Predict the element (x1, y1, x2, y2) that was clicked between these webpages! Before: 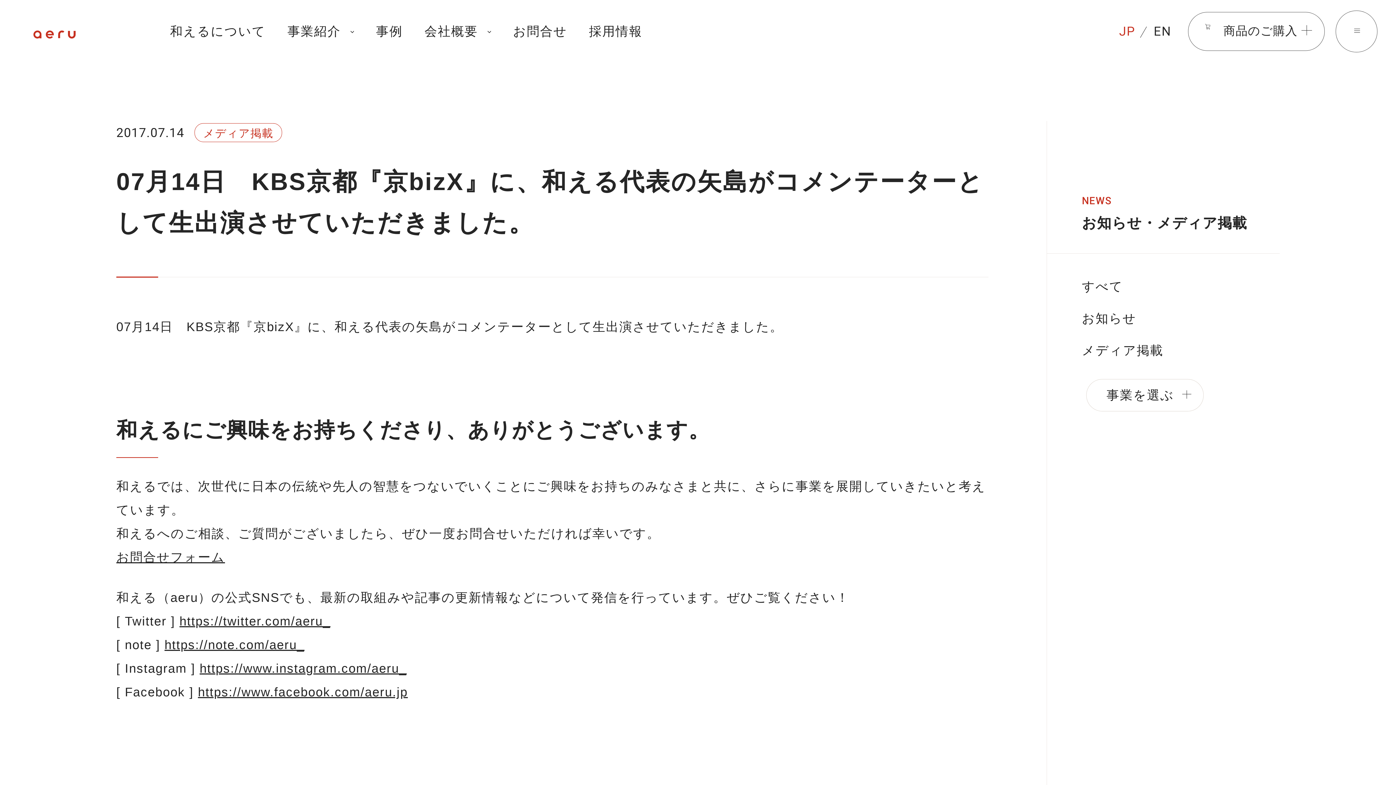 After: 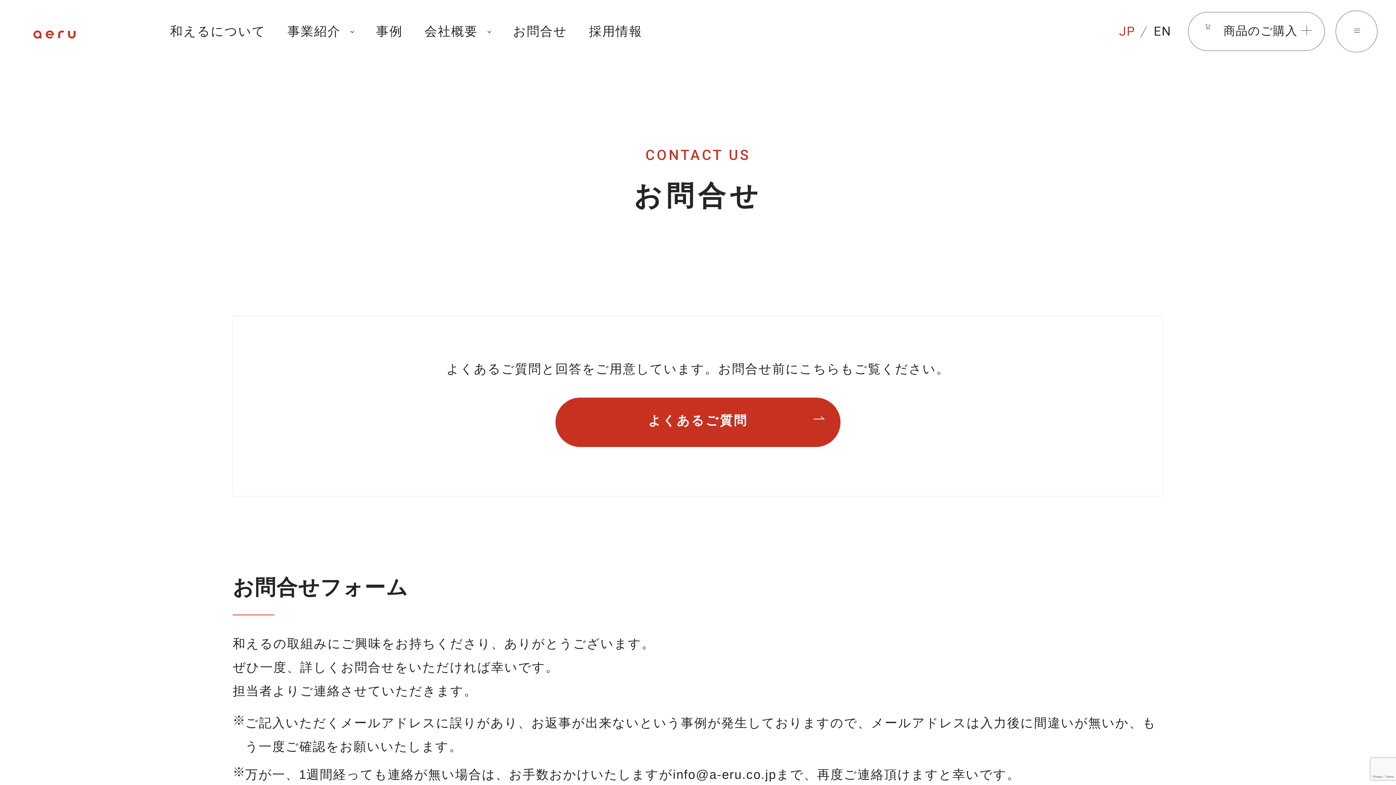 Action: bbox: (116, 550, 225, 564) label: お問合せフォーム